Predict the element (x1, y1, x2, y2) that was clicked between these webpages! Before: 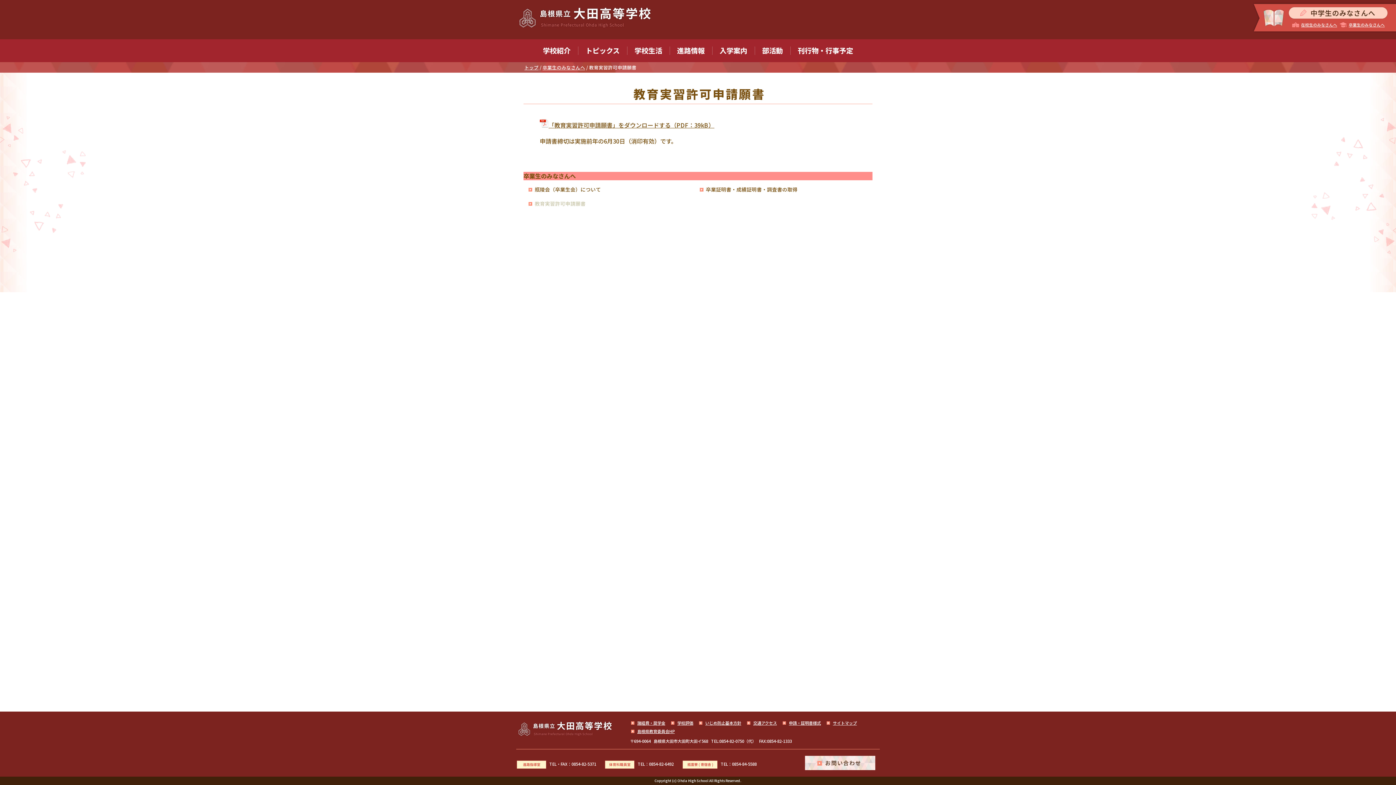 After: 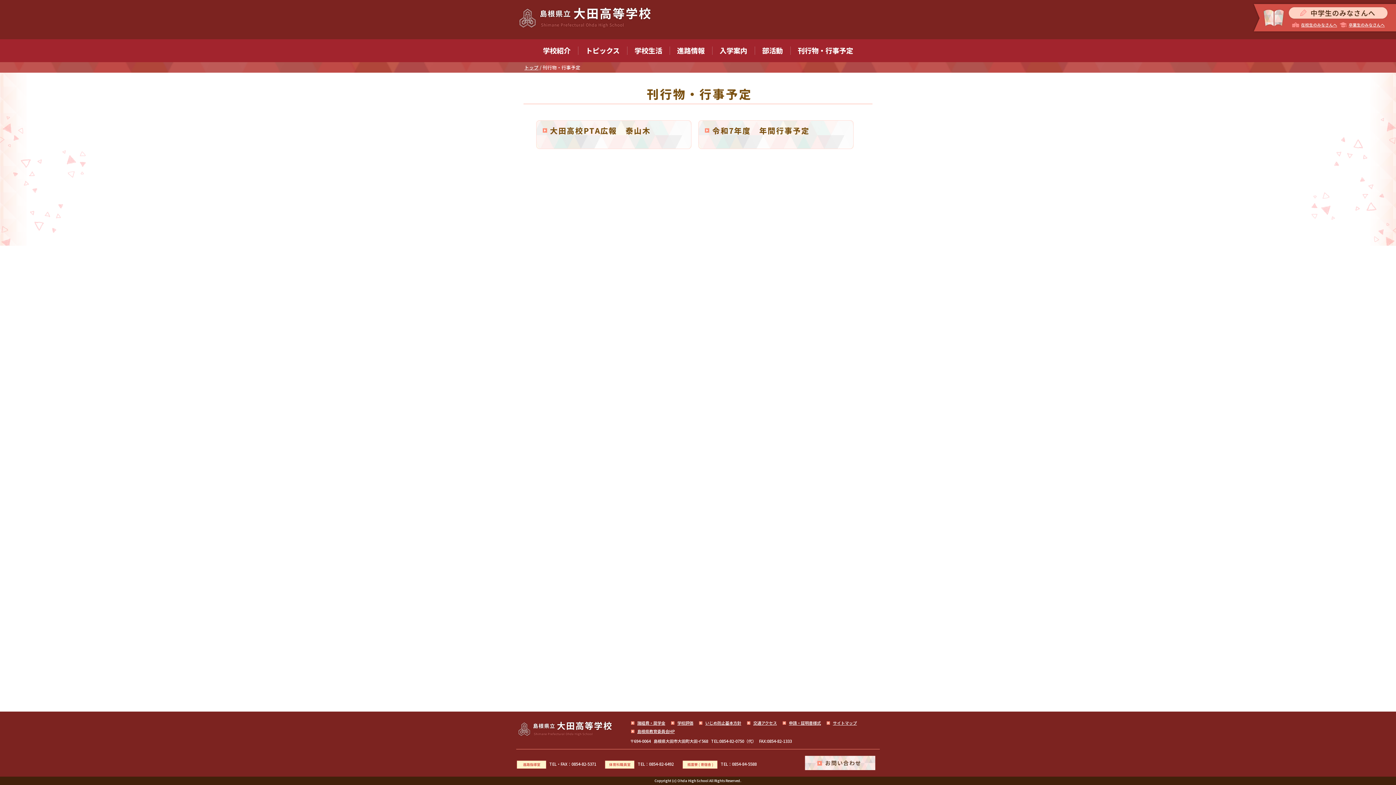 Action: label: 刊行物・行事予定 bbox: (798, 45, 853, 55)